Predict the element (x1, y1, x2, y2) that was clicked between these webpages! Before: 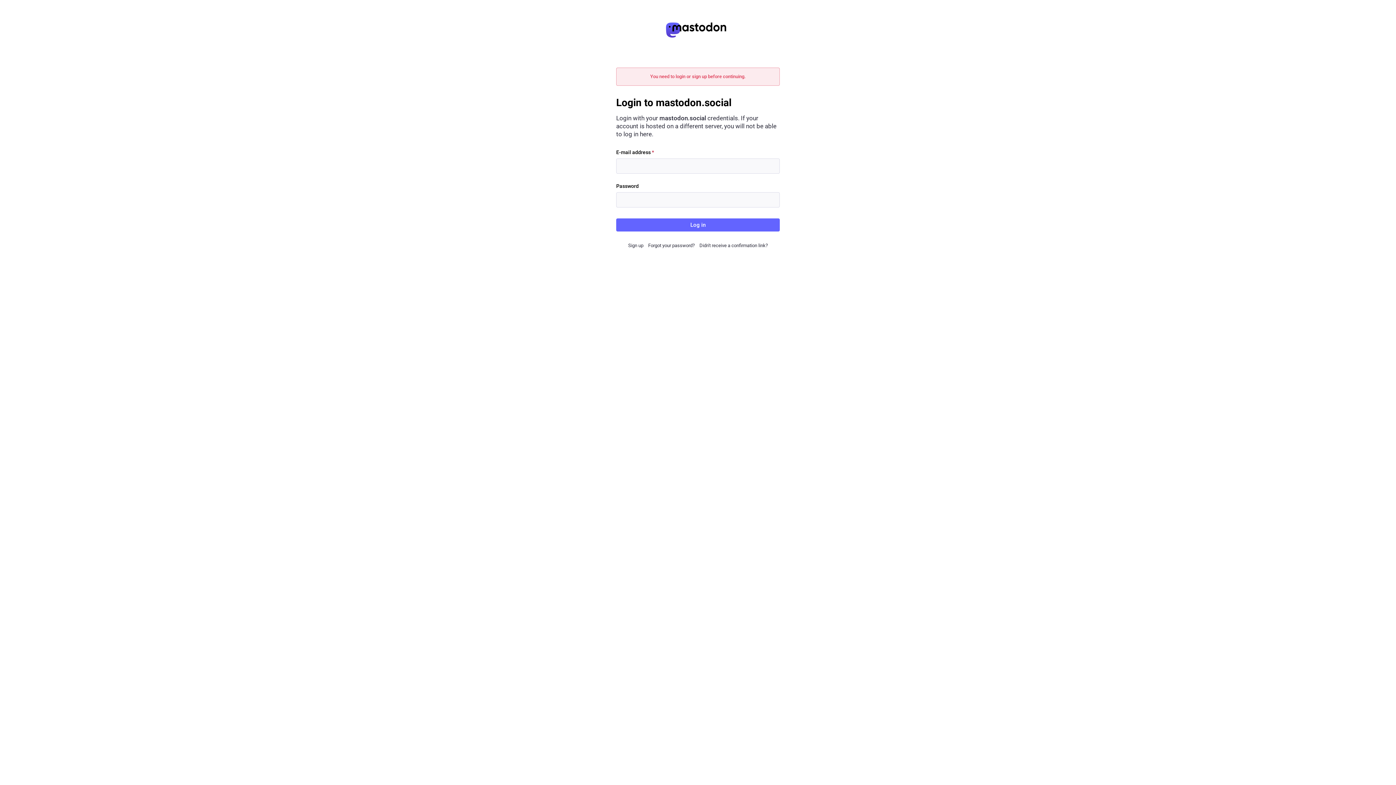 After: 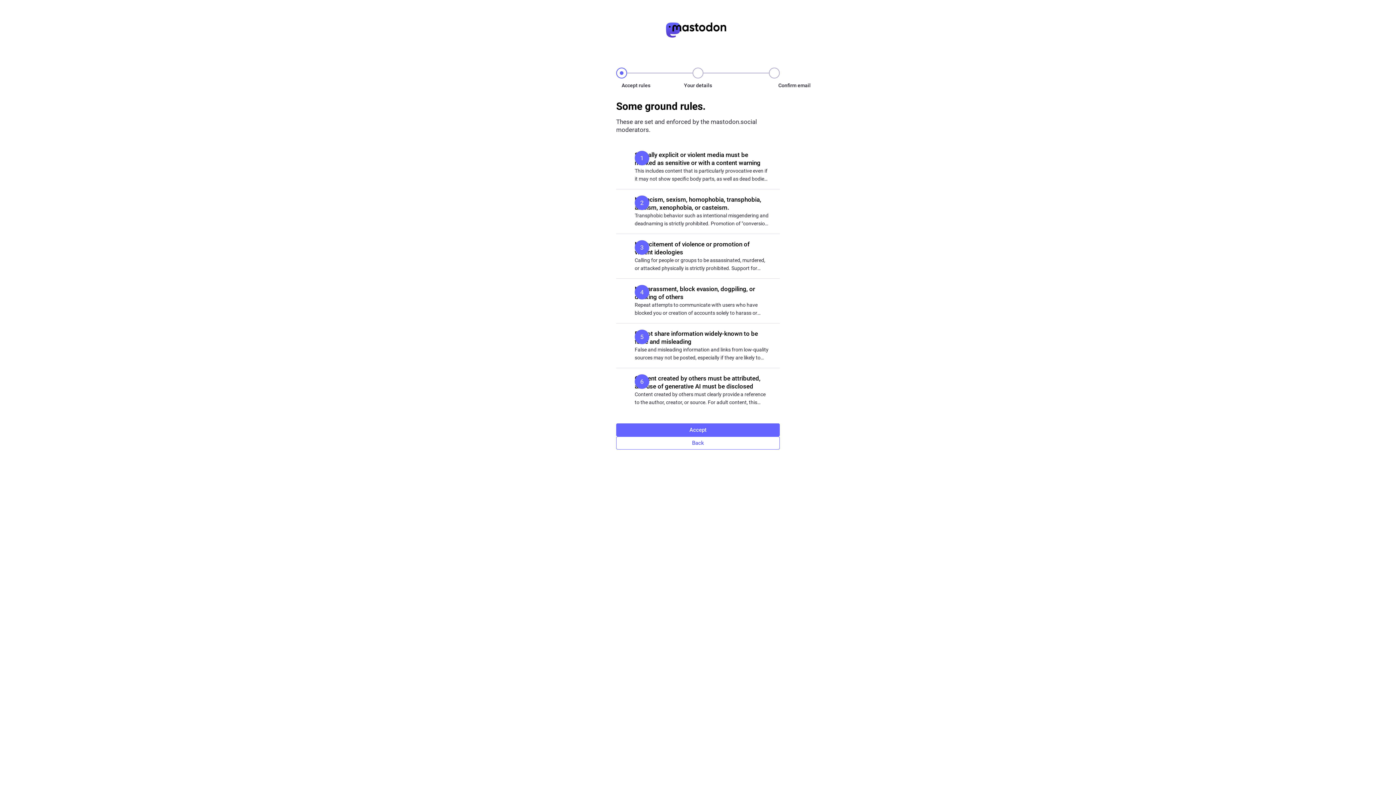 Action: bbox: (628, 242, 643, 248) label: Sign up